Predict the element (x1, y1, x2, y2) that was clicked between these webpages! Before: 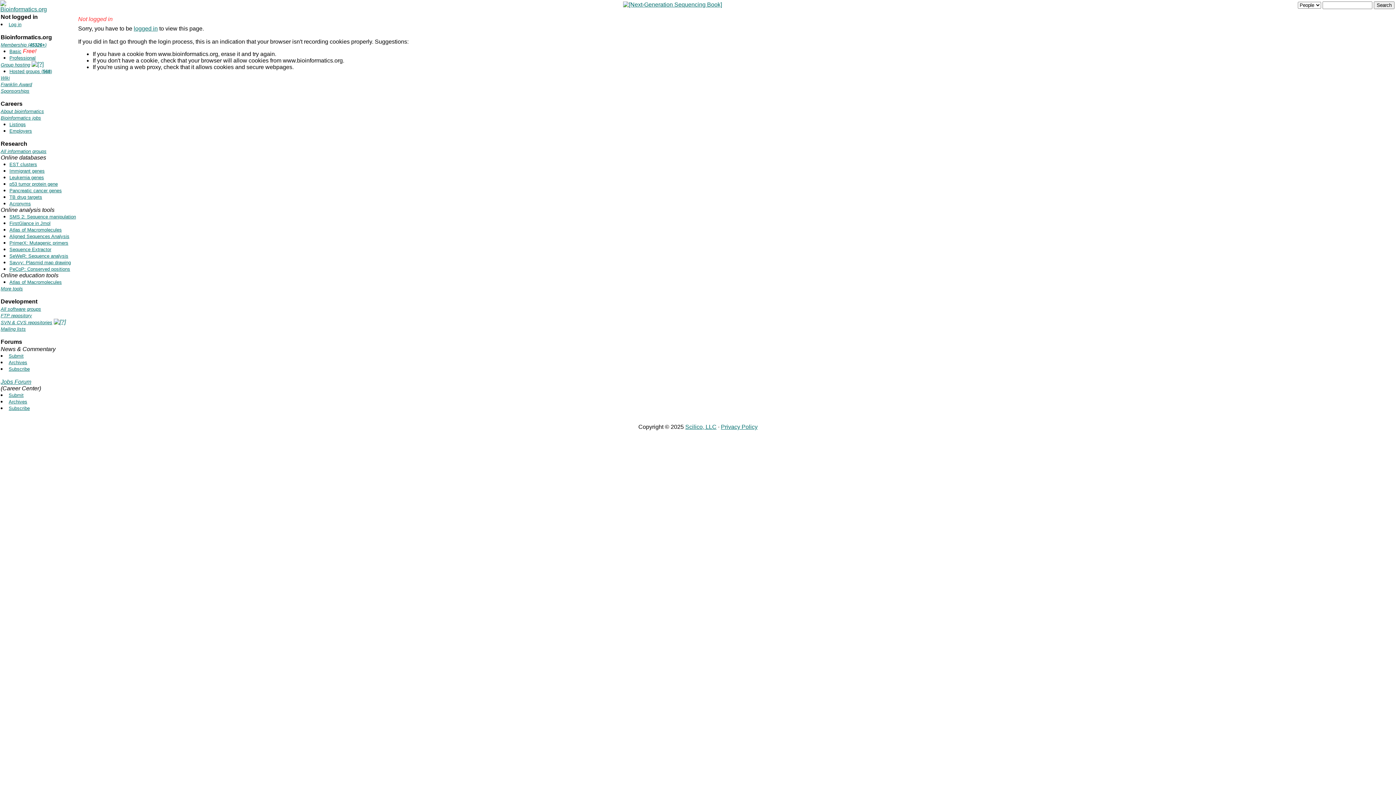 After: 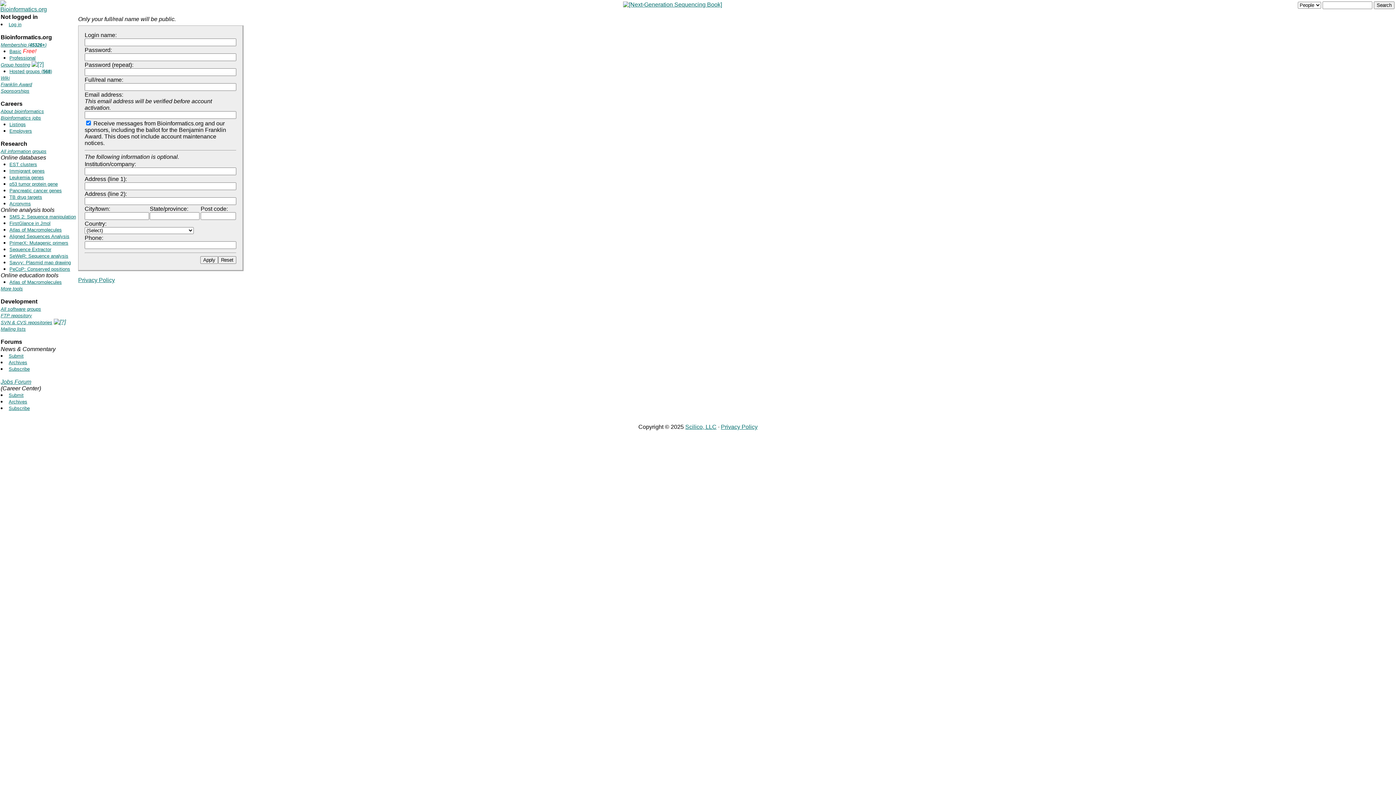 Action: label: Basic bbox: (9, 48, 21, 54)